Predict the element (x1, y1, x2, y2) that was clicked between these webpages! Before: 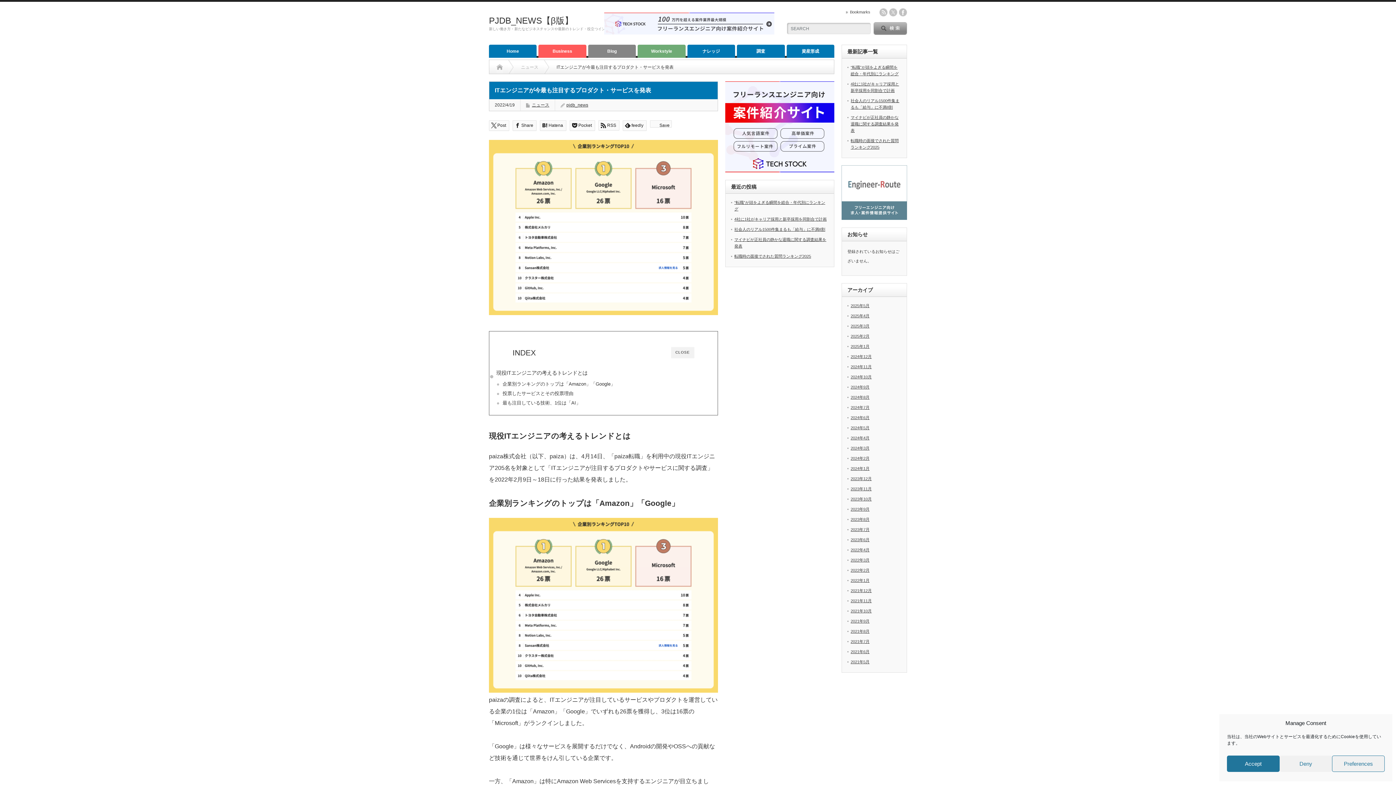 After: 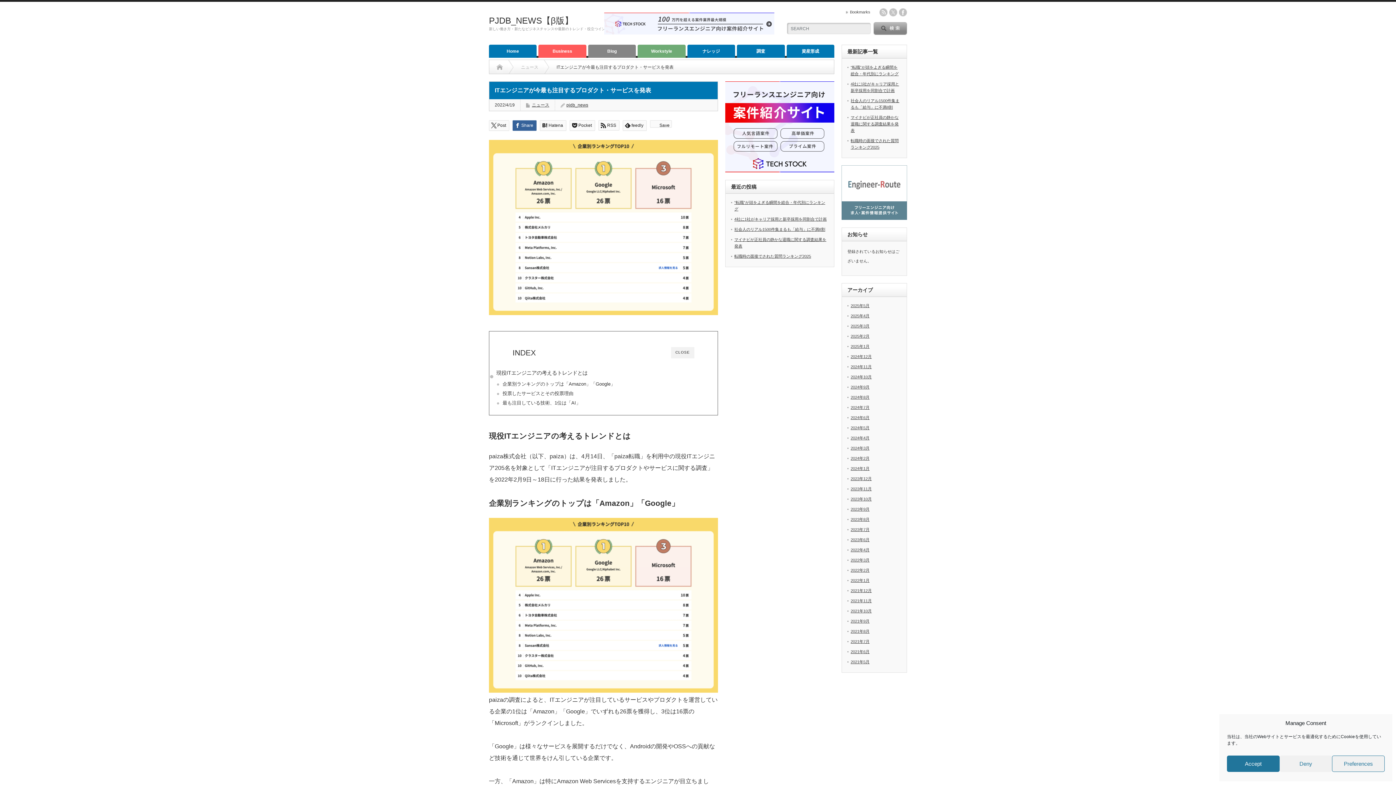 Action: bbox: (512, 120, 536, 130) label: Share